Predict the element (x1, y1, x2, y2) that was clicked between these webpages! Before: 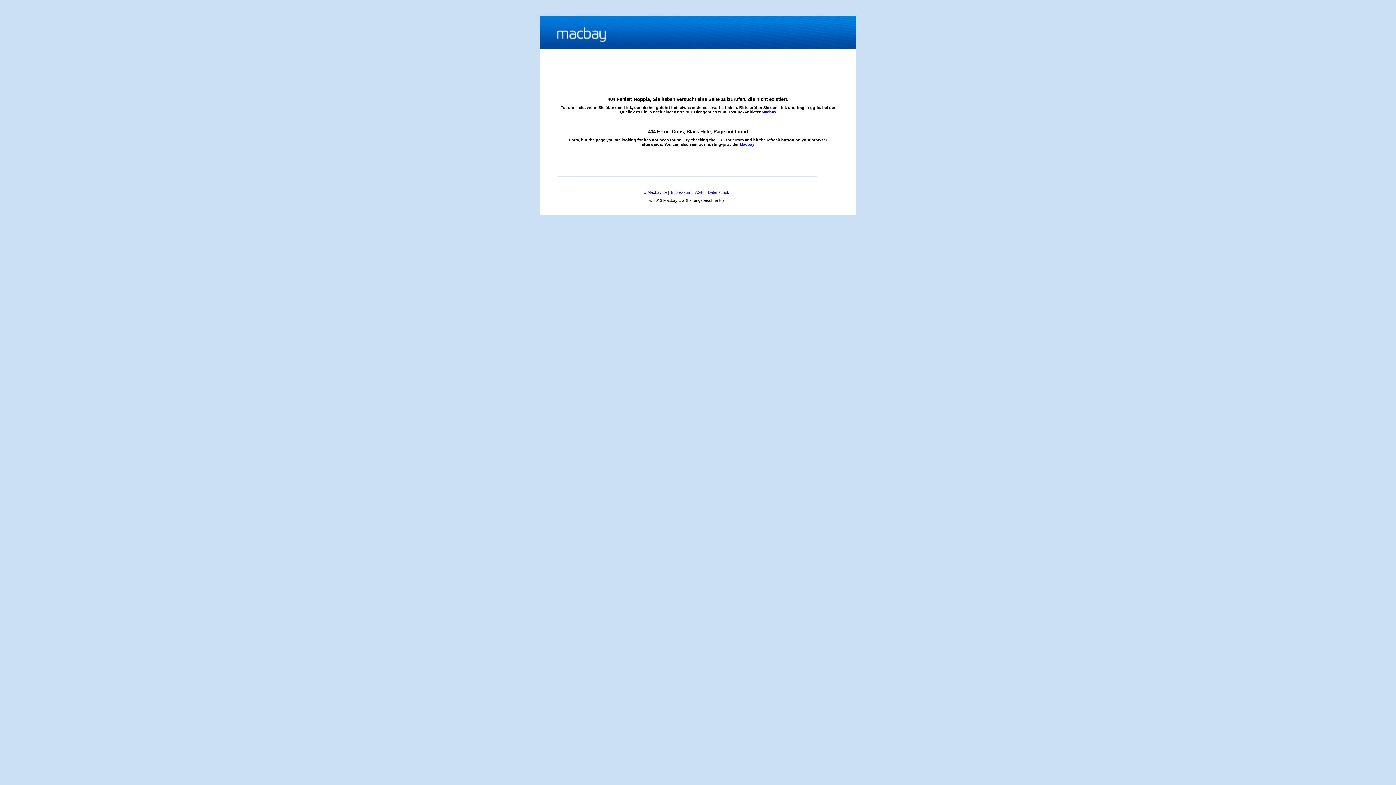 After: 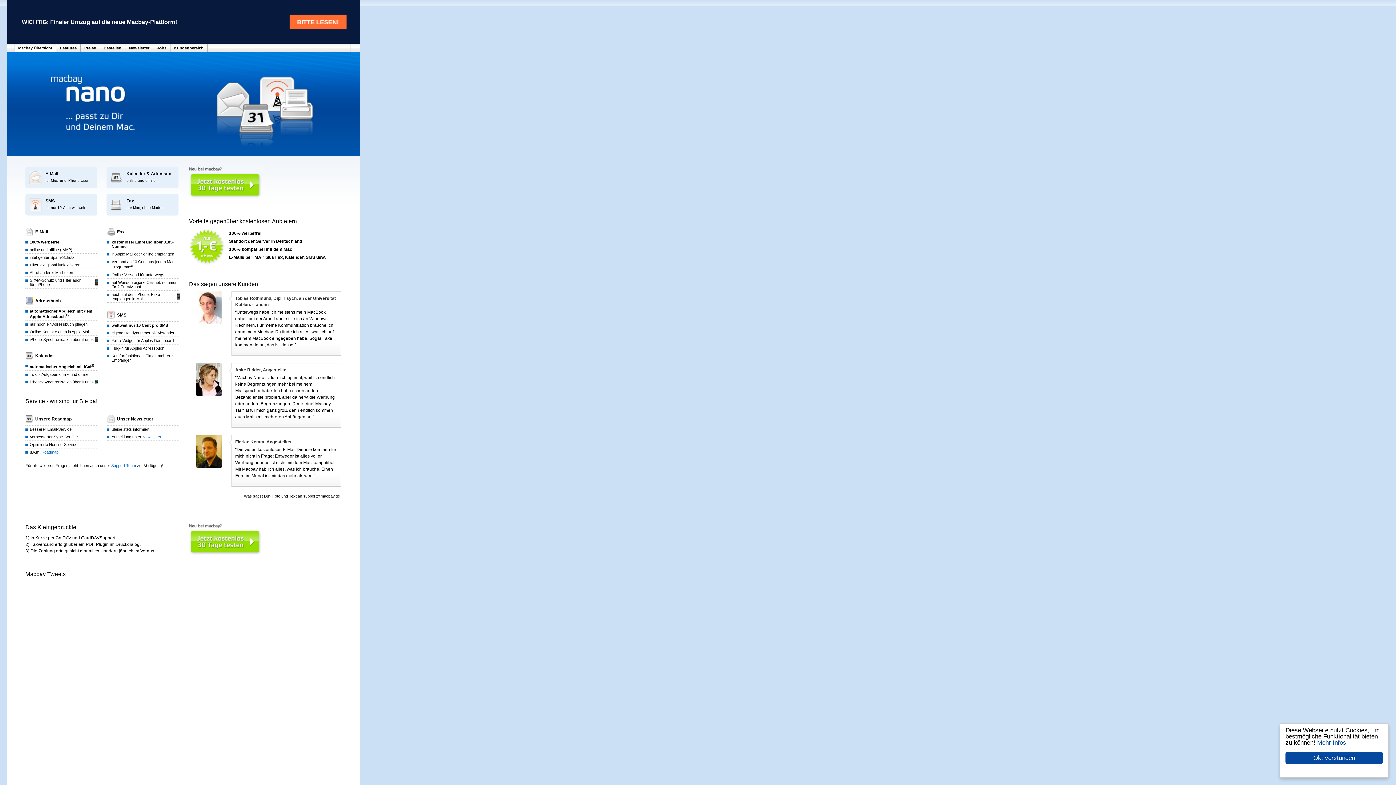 Action: bbox: (761, 109, 776, 114) label: Macbay